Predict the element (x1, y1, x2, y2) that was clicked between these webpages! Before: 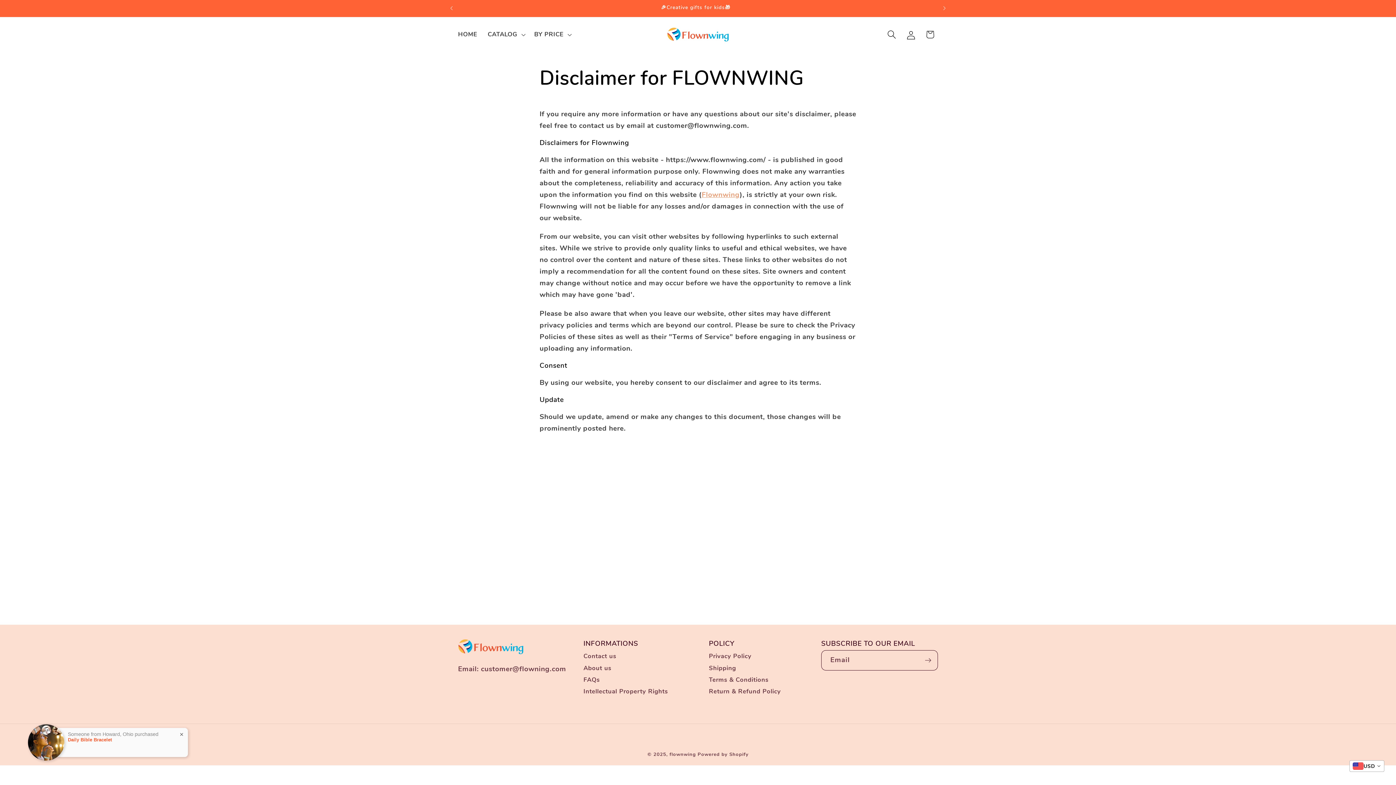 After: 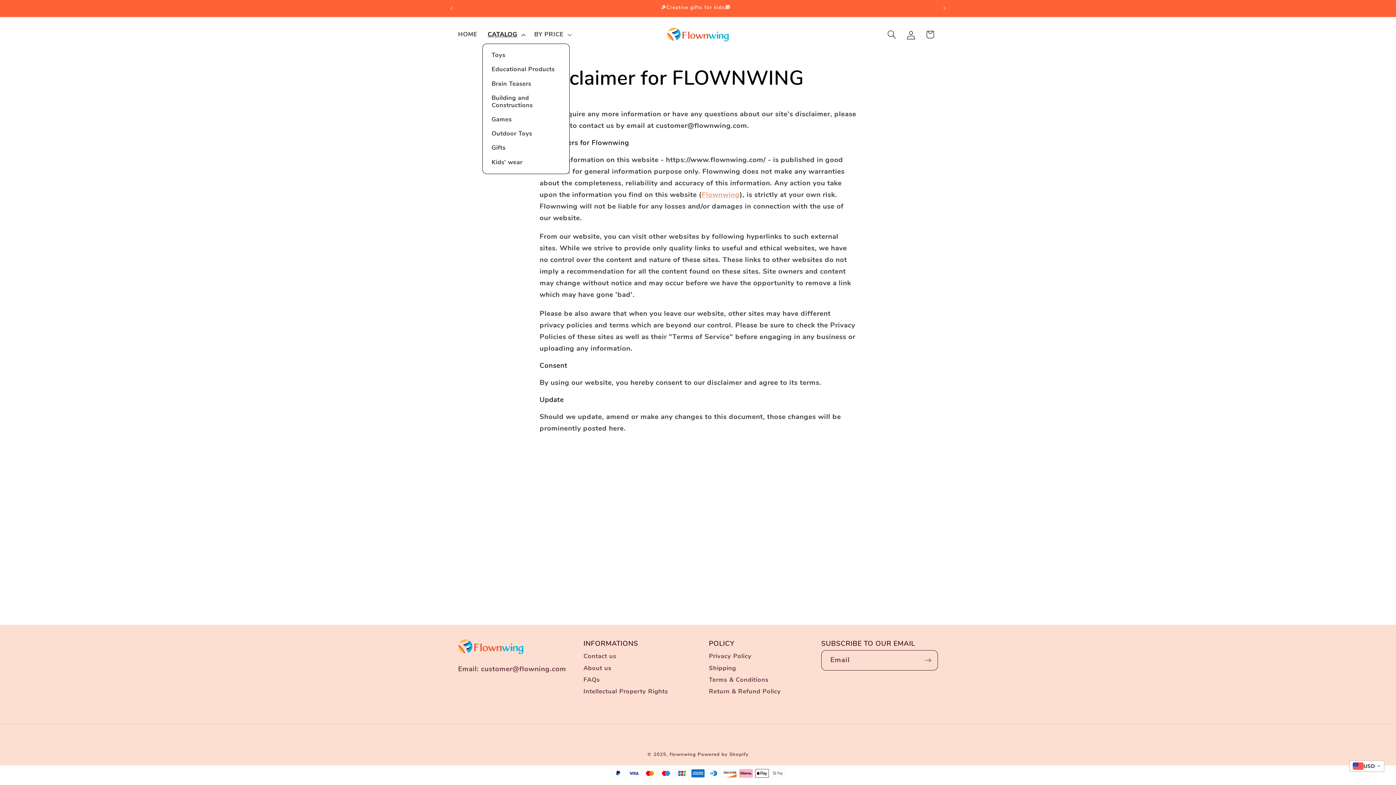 Action: label: CATALOG bbox: (482, 25, 529, 43)